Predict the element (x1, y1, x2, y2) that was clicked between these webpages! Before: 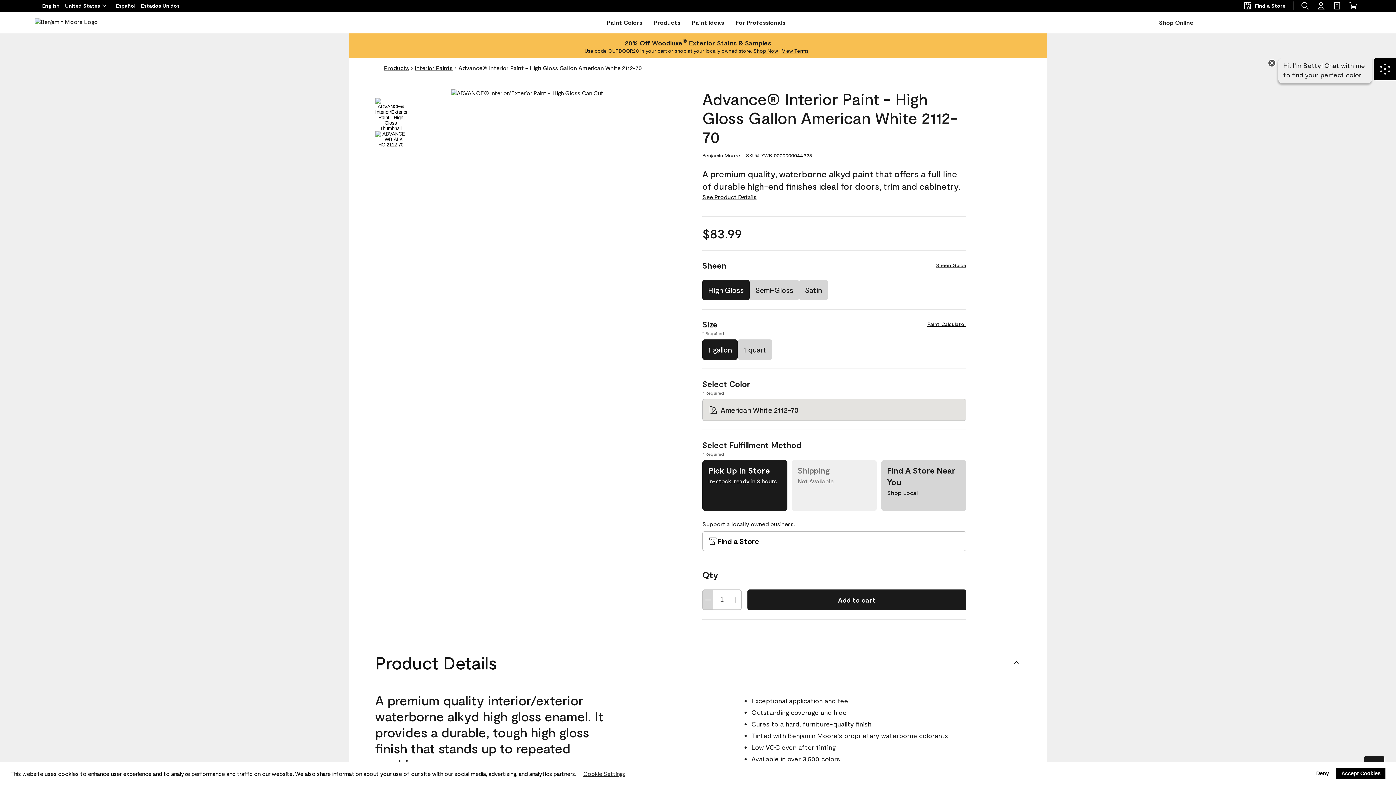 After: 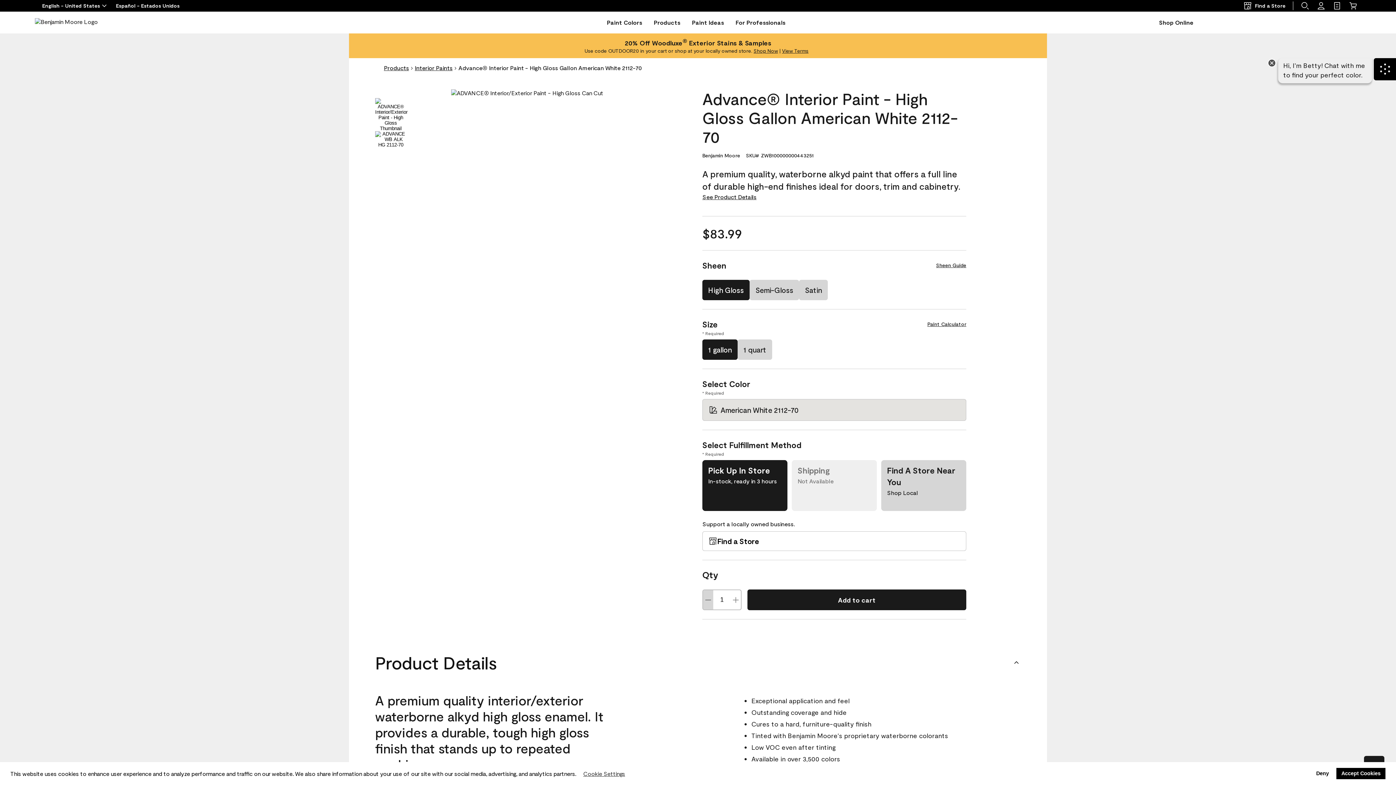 Action: bbox: (753, 47, 778, 53) label: Shop Now